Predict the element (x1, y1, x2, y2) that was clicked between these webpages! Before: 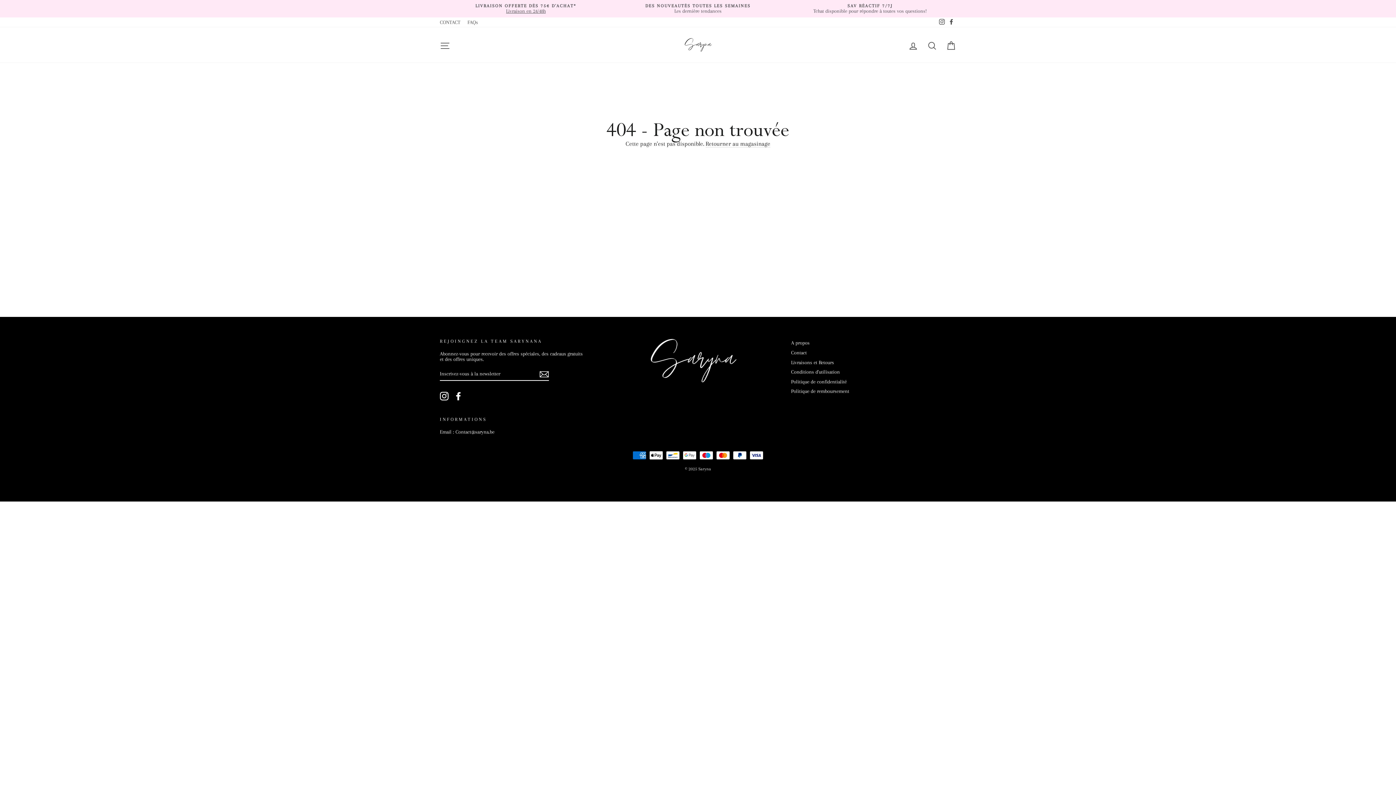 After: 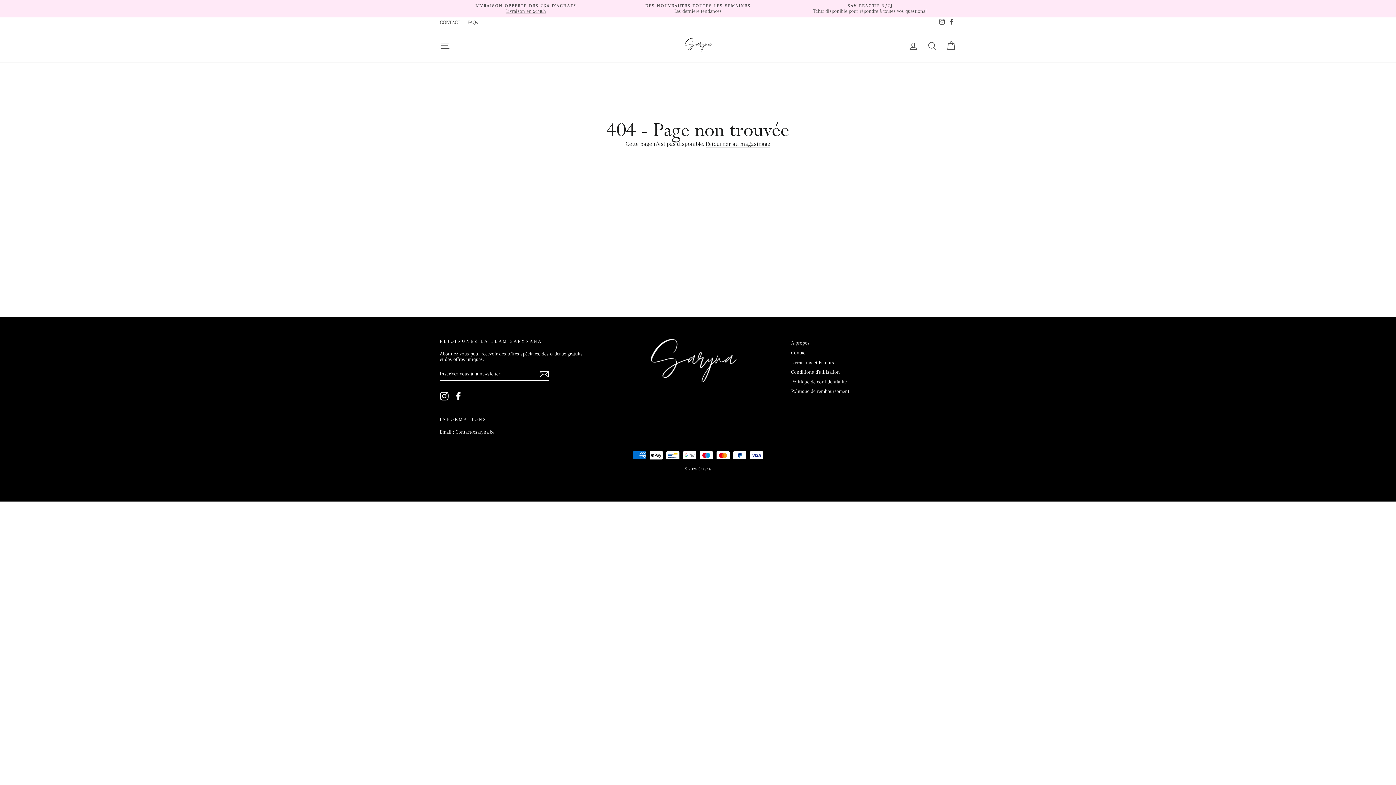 Action: bbox: (454, 392, 462, 400) label: Facebook